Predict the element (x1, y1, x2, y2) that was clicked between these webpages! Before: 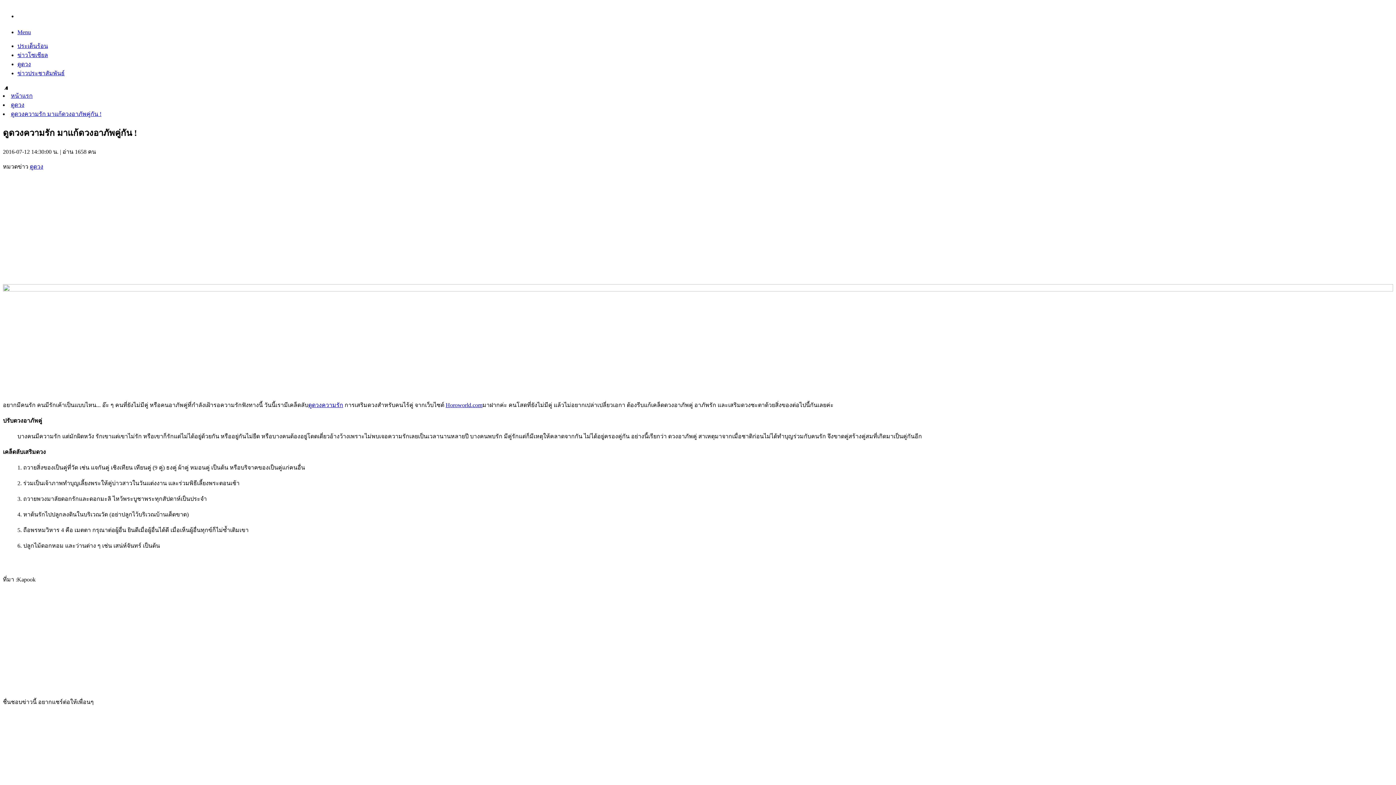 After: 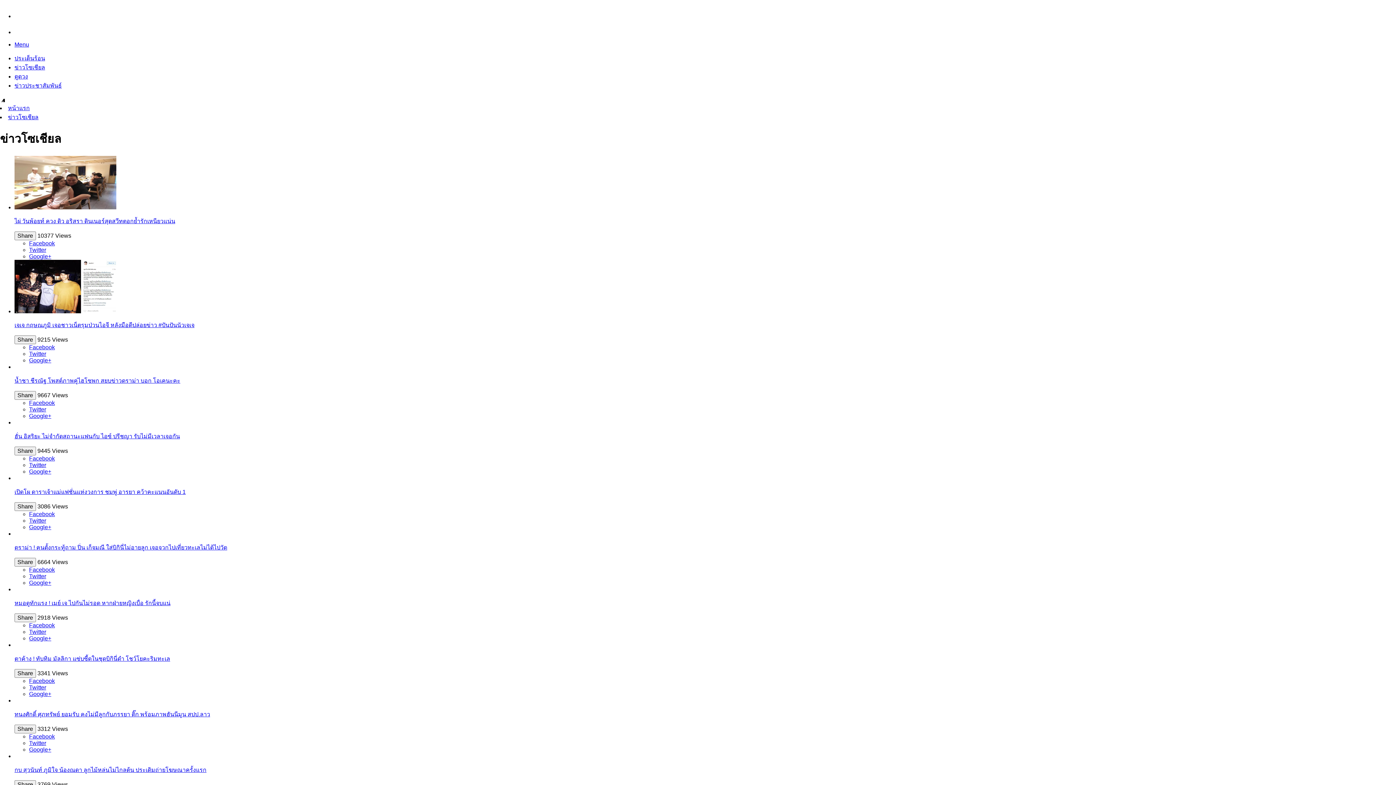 Action: bbox: (17, 51, 48, 58) label: ข่าวโซเชียล